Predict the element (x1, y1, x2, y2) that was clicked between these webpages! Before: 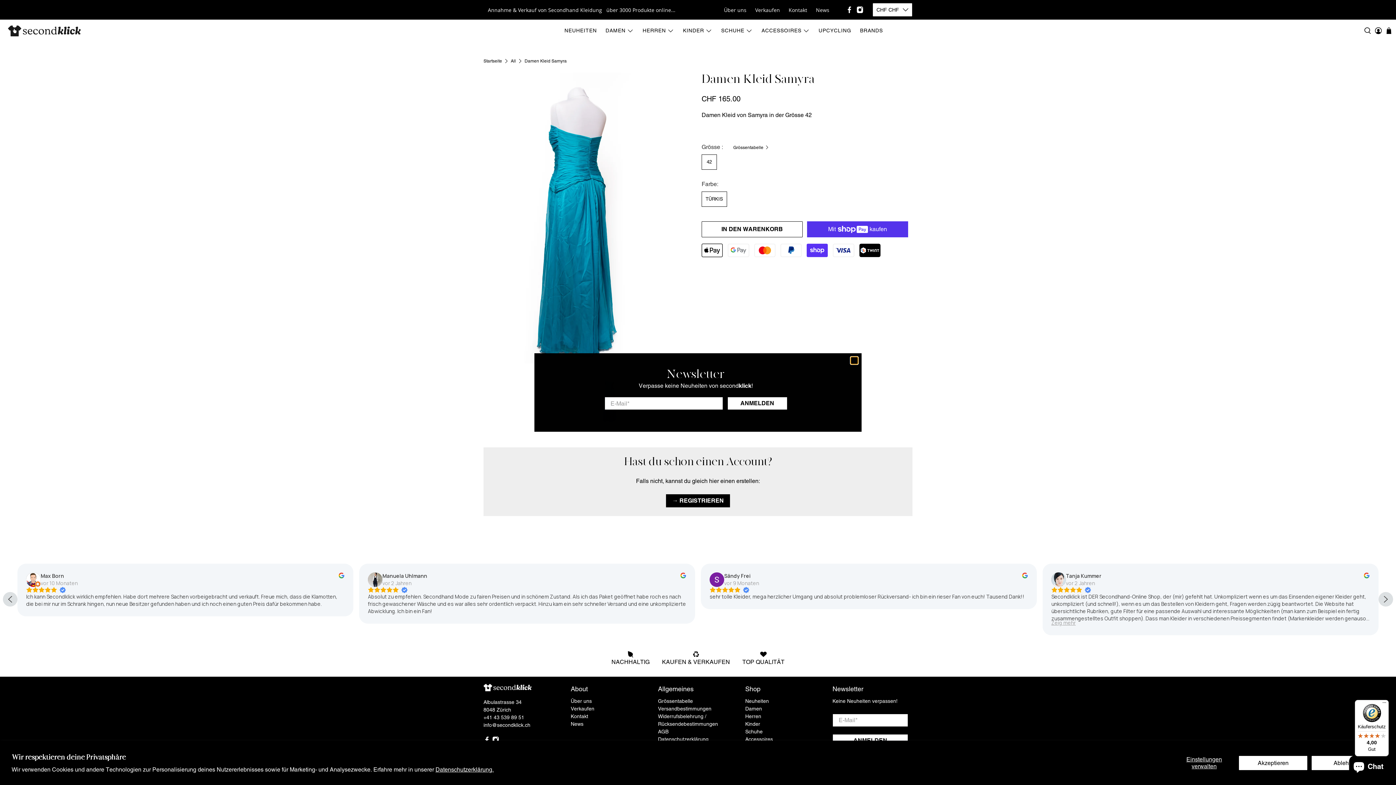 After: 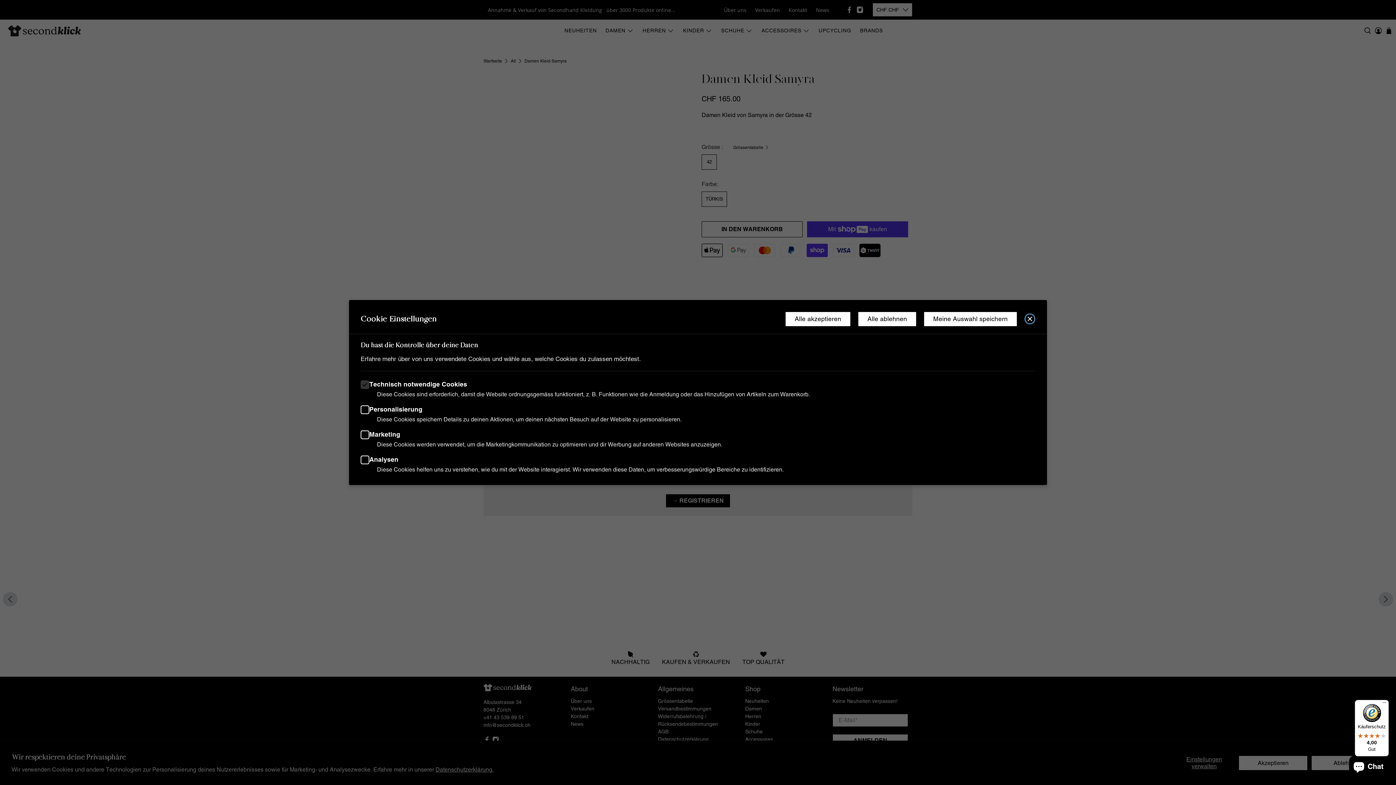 Action: bbox: (1173, 755, 1235, 770) label: Einstellungen verwalten